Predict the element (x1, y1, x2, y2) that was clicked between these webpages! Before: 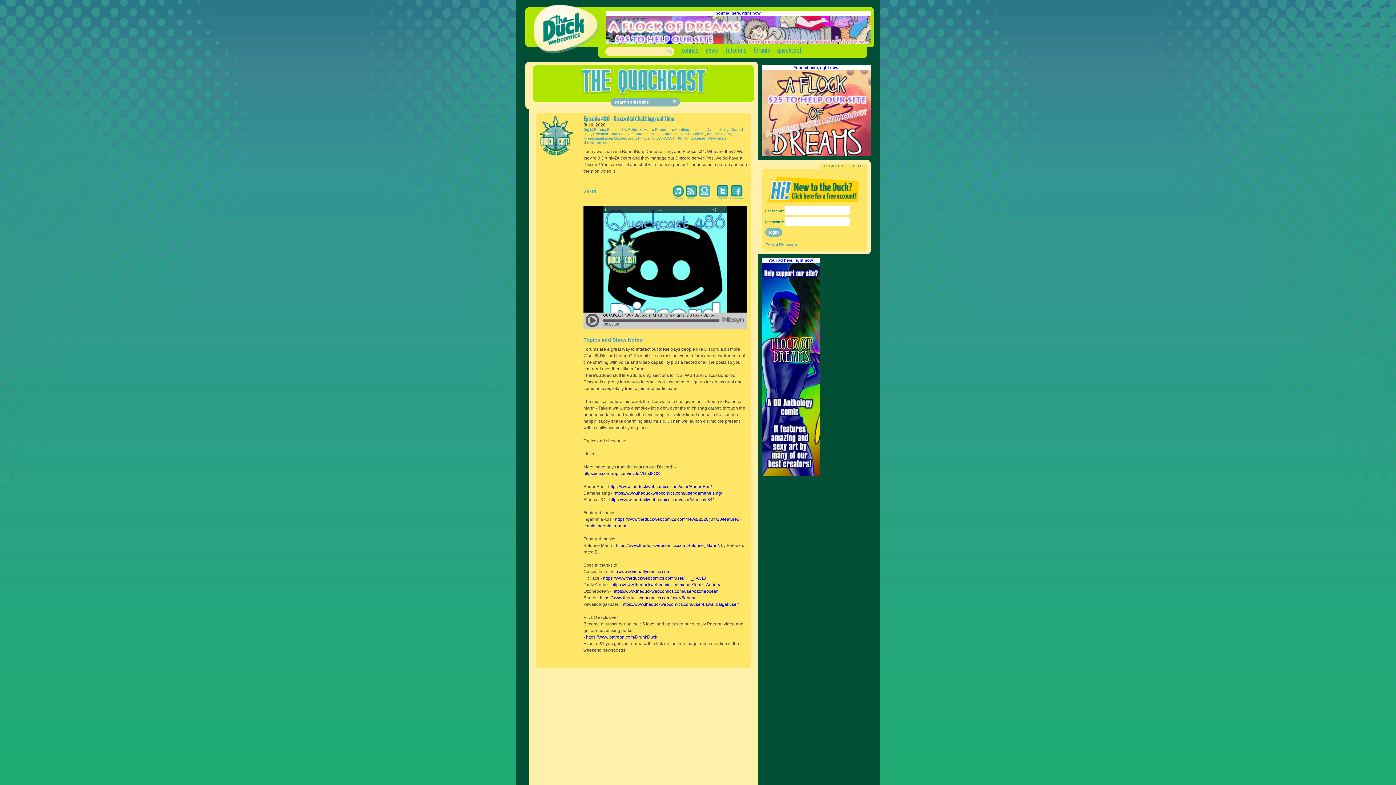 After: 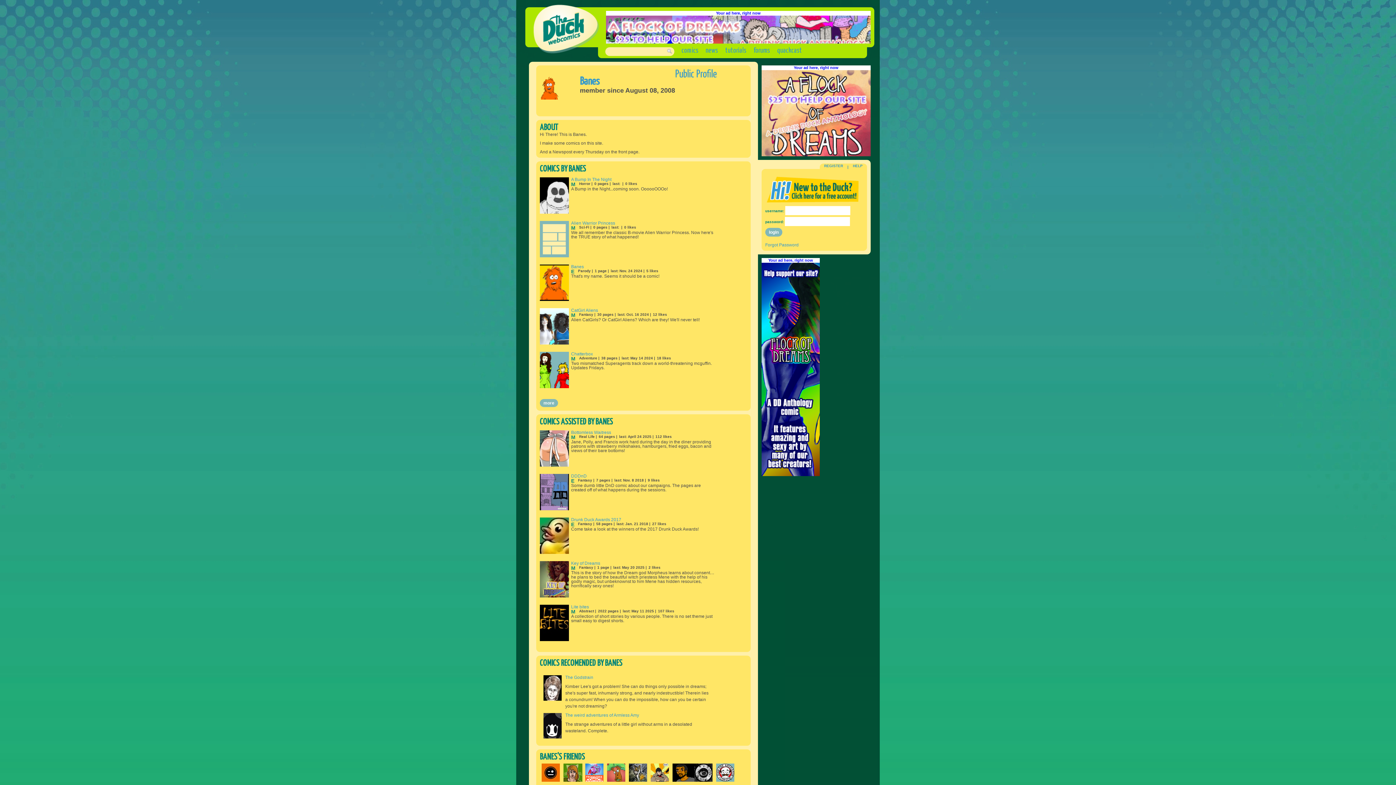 Action: label: https://www.theduckwebcomics.com/user/Banes/ bbox: (600, 595, 695, 600)